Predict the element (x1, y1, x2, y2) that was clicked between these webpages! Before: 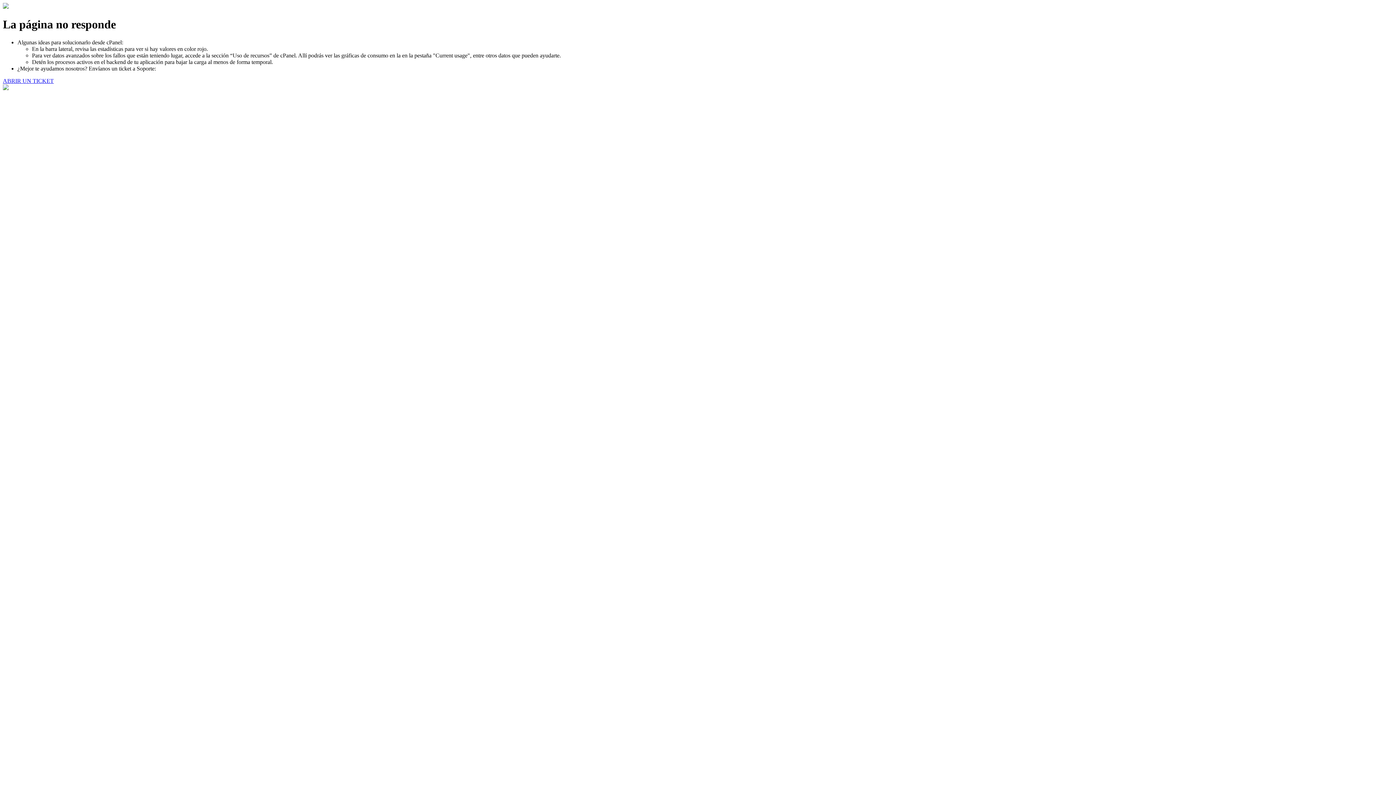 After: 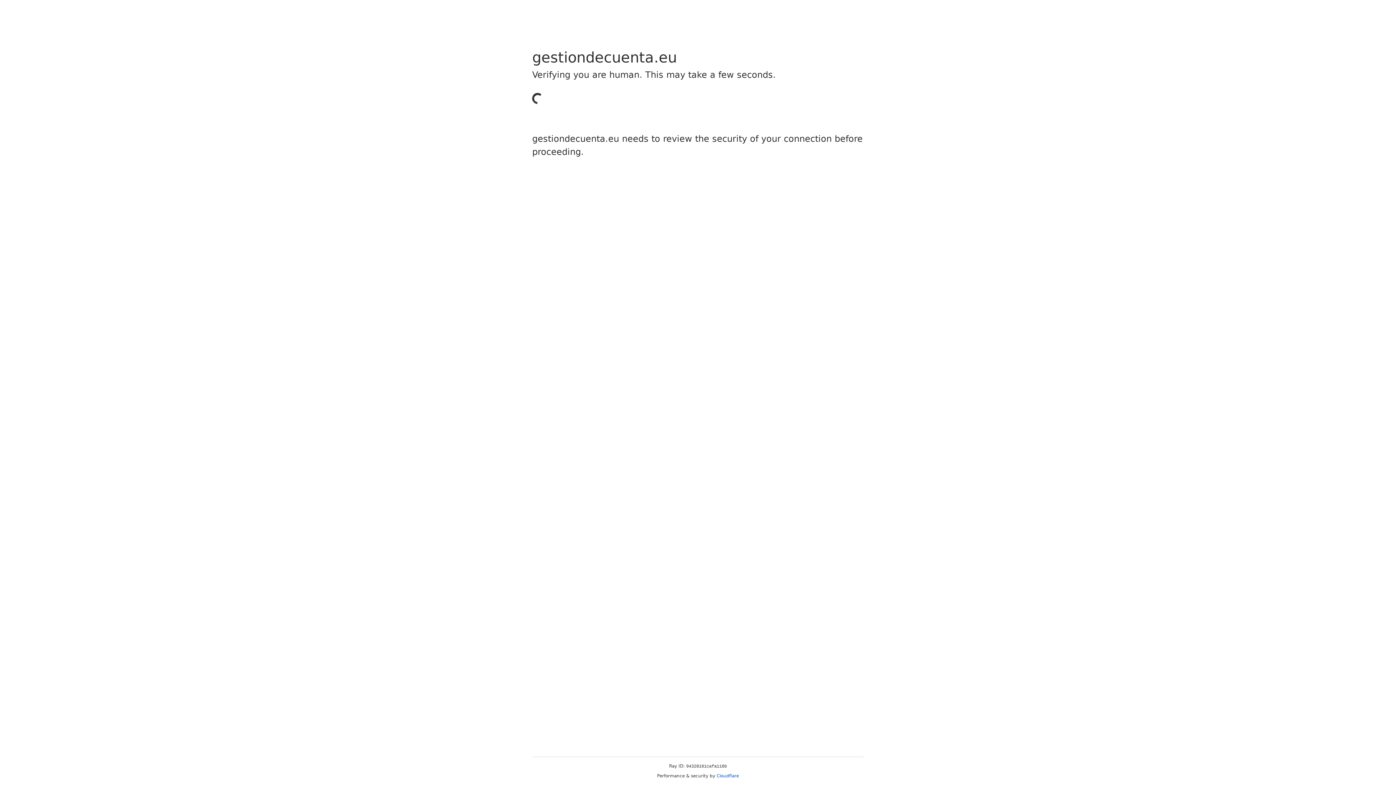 Action: label: ABRIR UN TICKET bbox: (2, 77, 53, 83)